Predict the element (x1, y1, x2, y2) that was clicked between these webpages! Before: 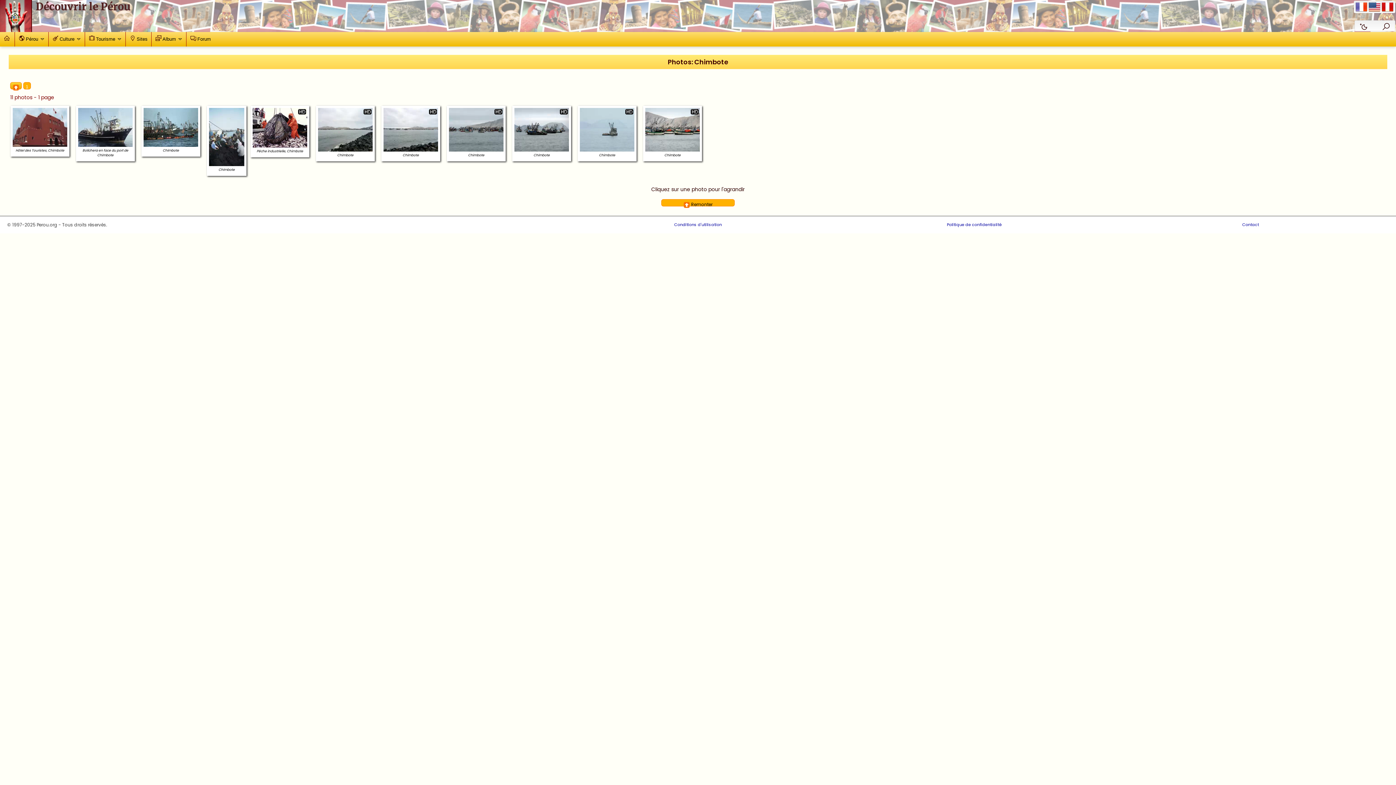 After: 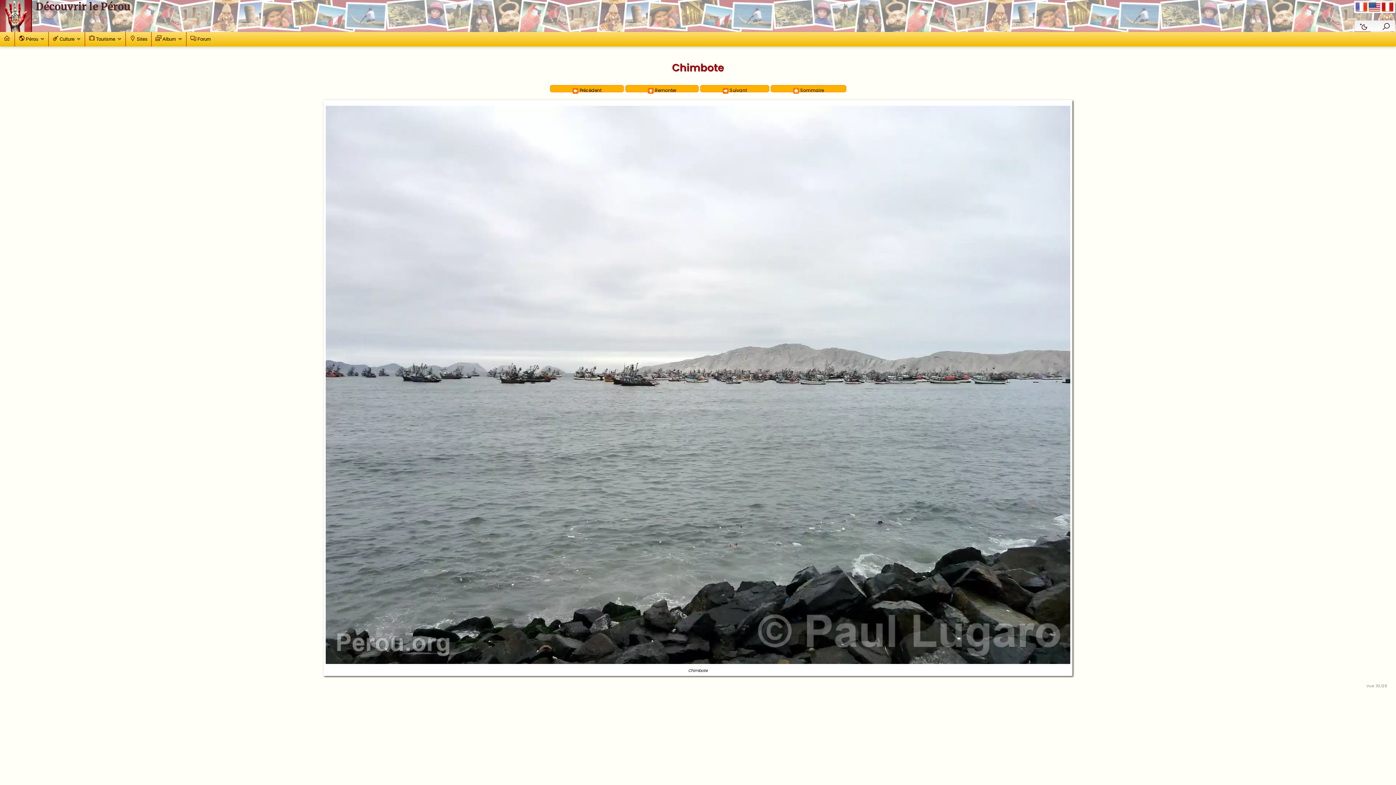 Action: bbox: (379, 105, 442, 161) label: Chimbote